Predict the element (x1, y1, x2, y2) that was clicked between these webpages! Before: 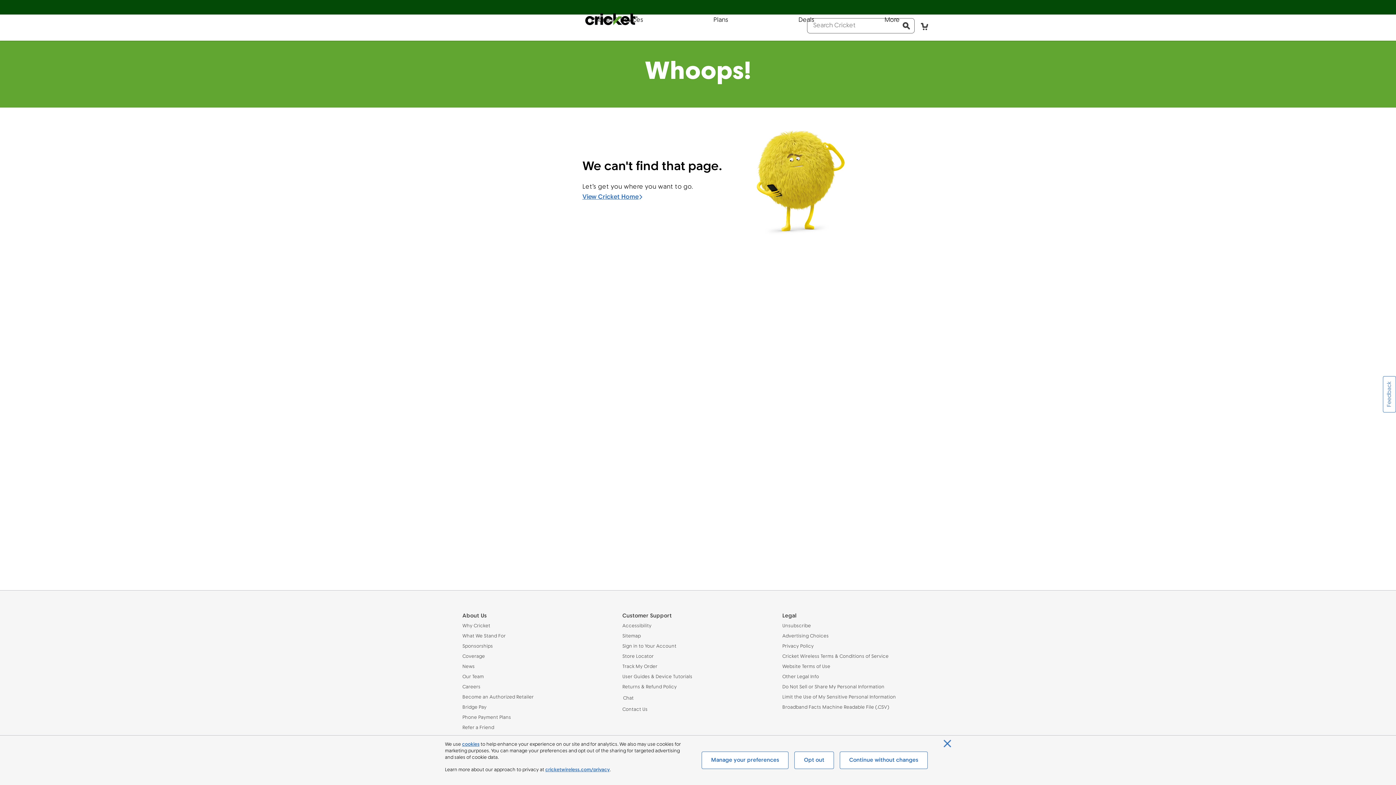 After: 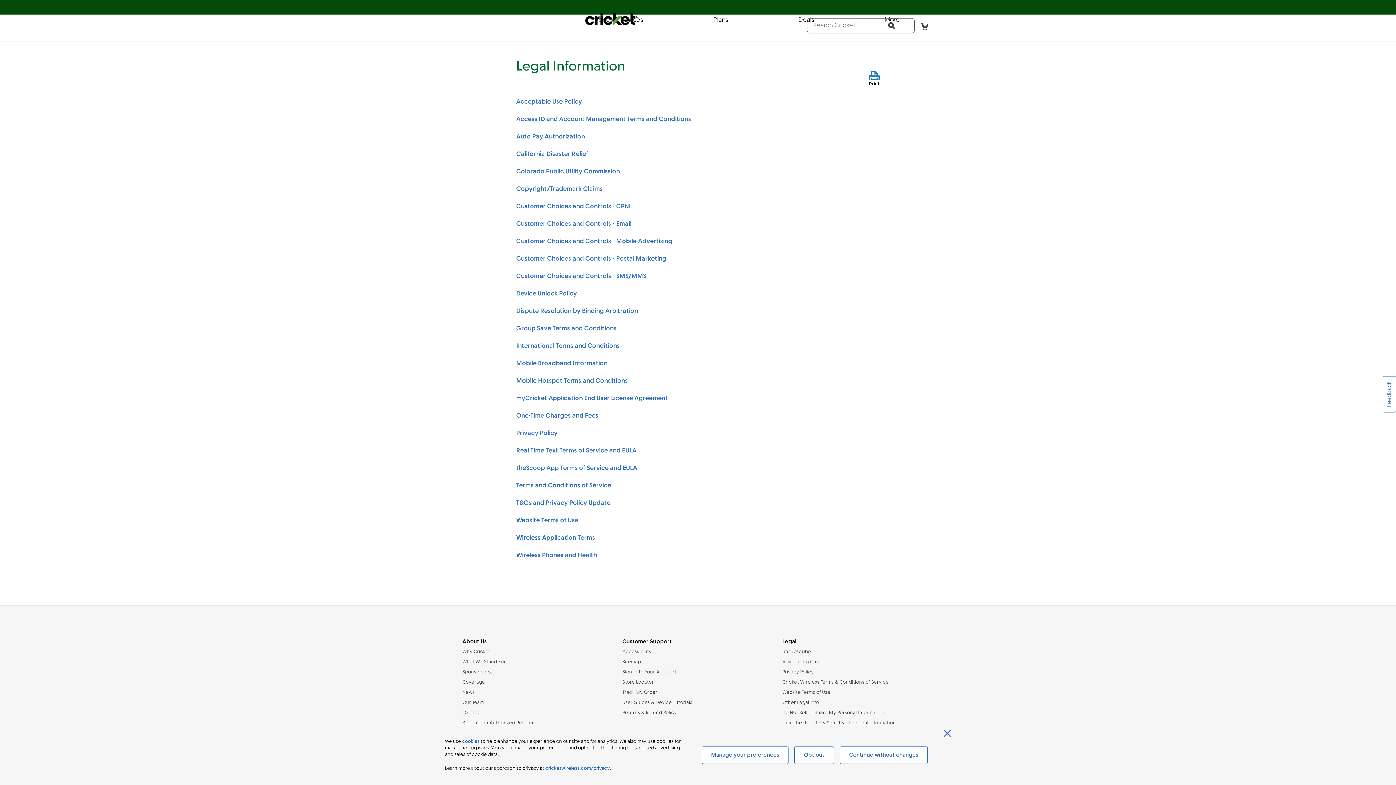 Action: bbox: (782, 674, 933, 680) label: Other Legal Info